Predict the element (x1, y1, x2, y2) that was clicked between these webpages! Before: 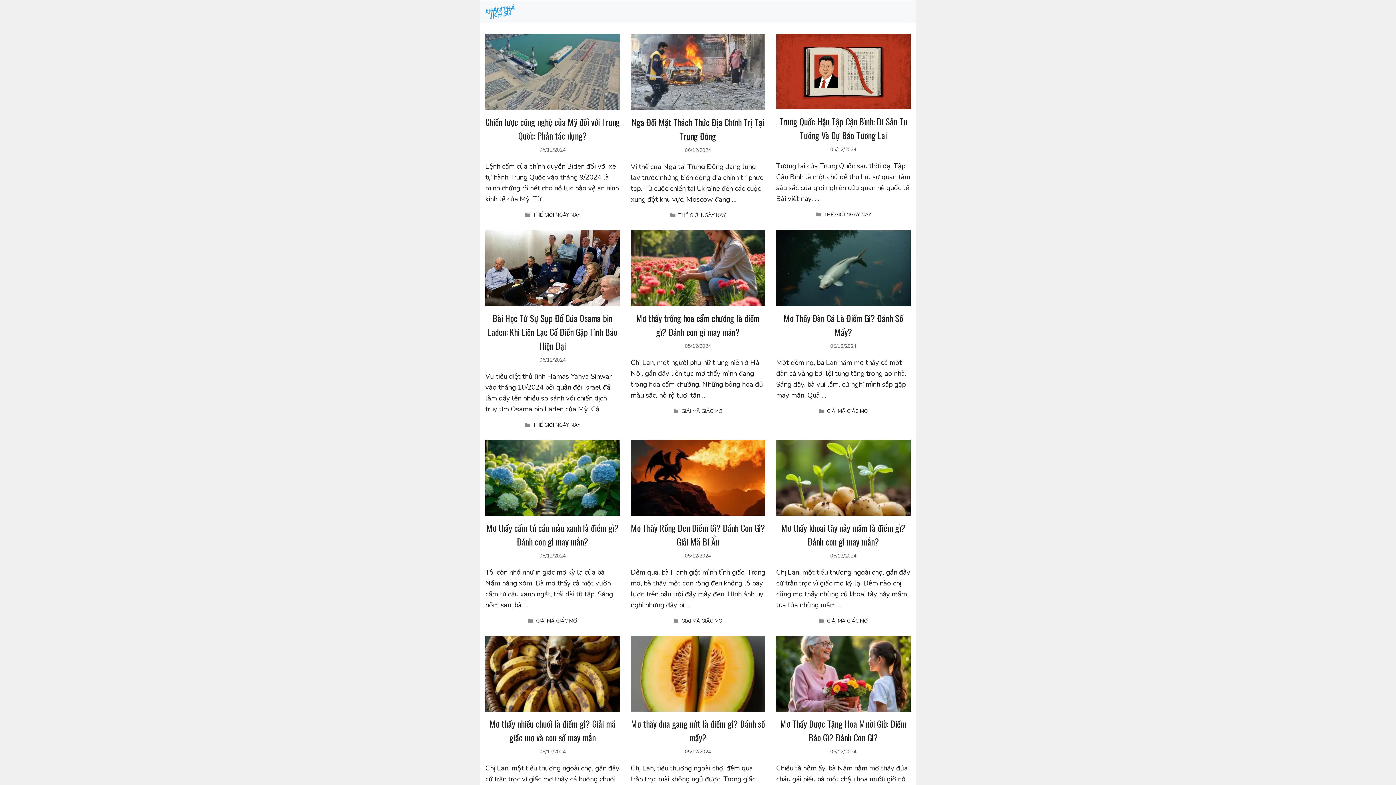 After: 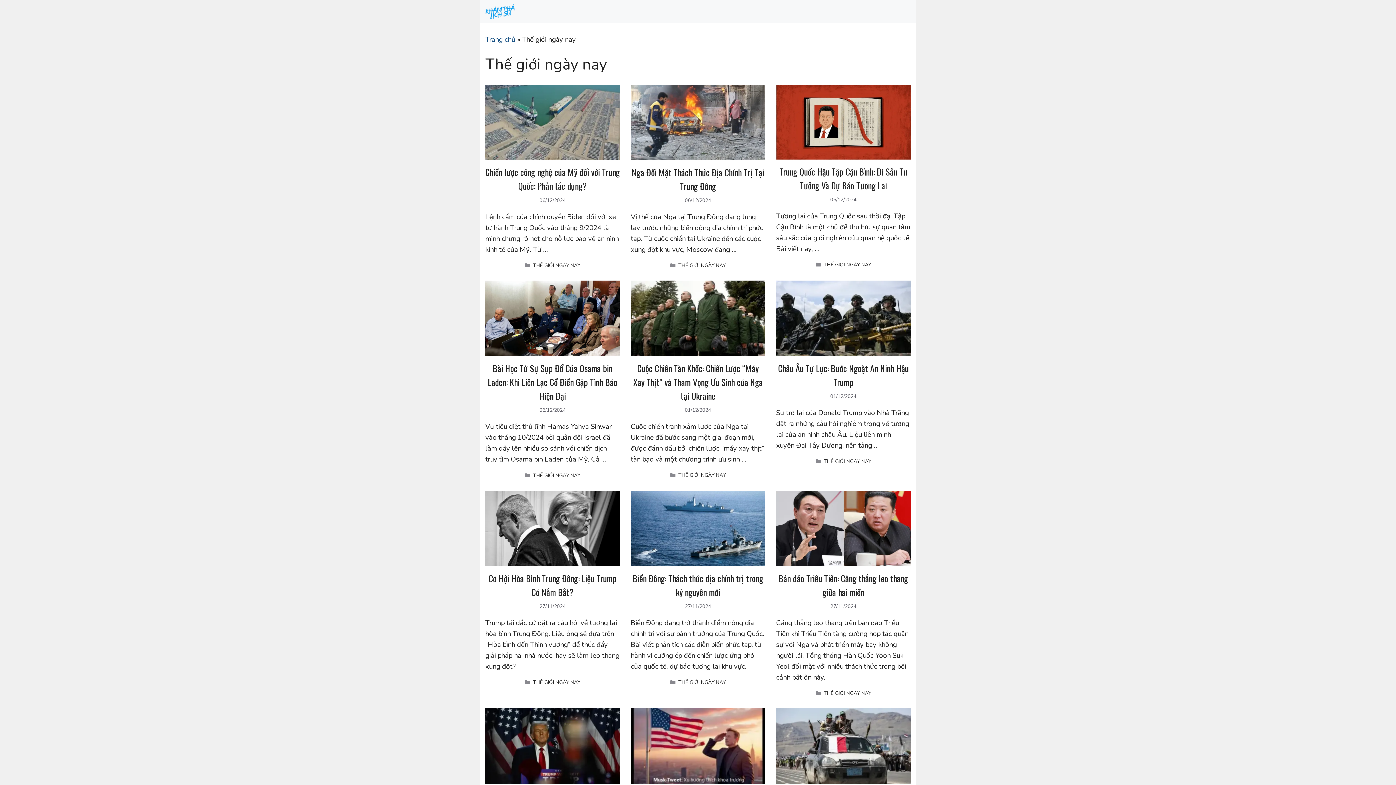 Action: label: THẾ GIỚI NGÀY NAY bbox: (533, 421, 580, 428)